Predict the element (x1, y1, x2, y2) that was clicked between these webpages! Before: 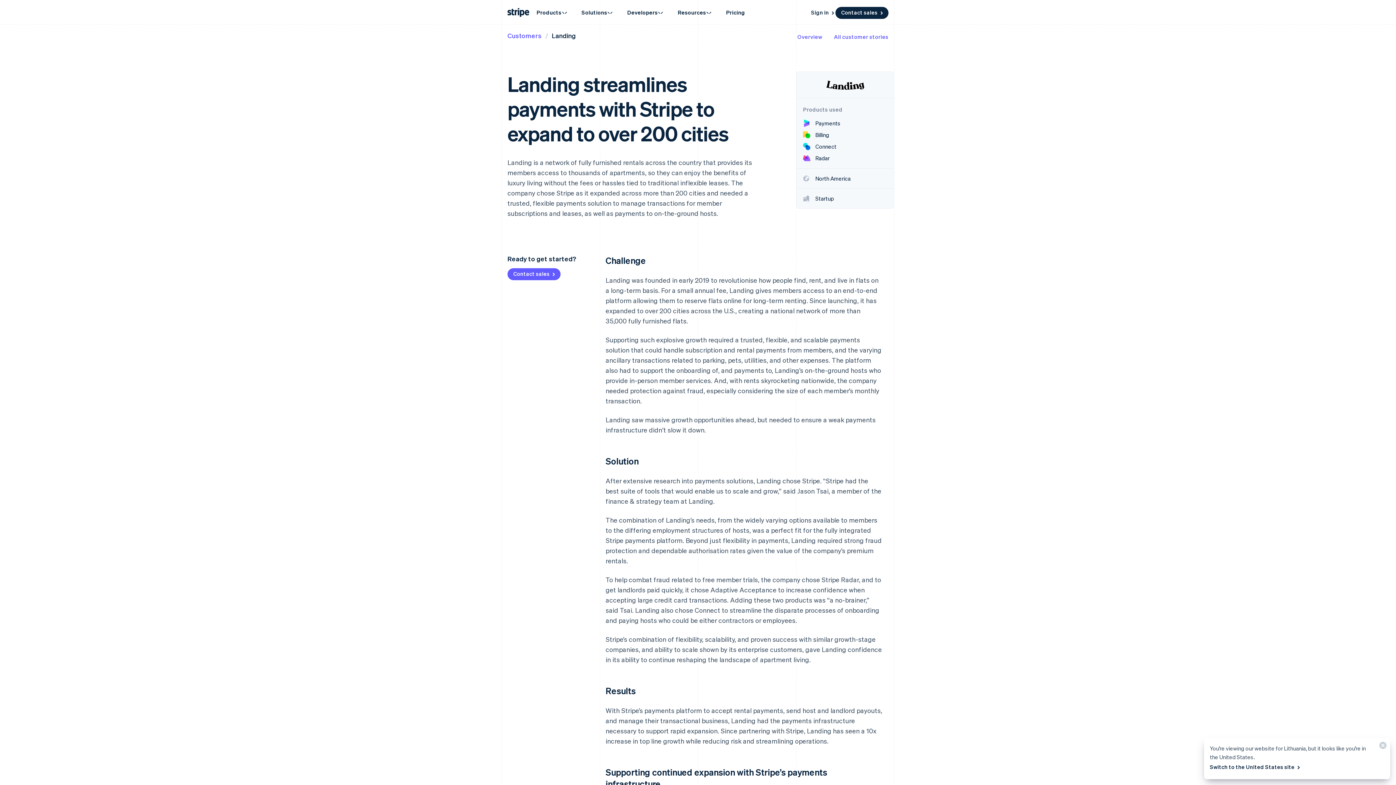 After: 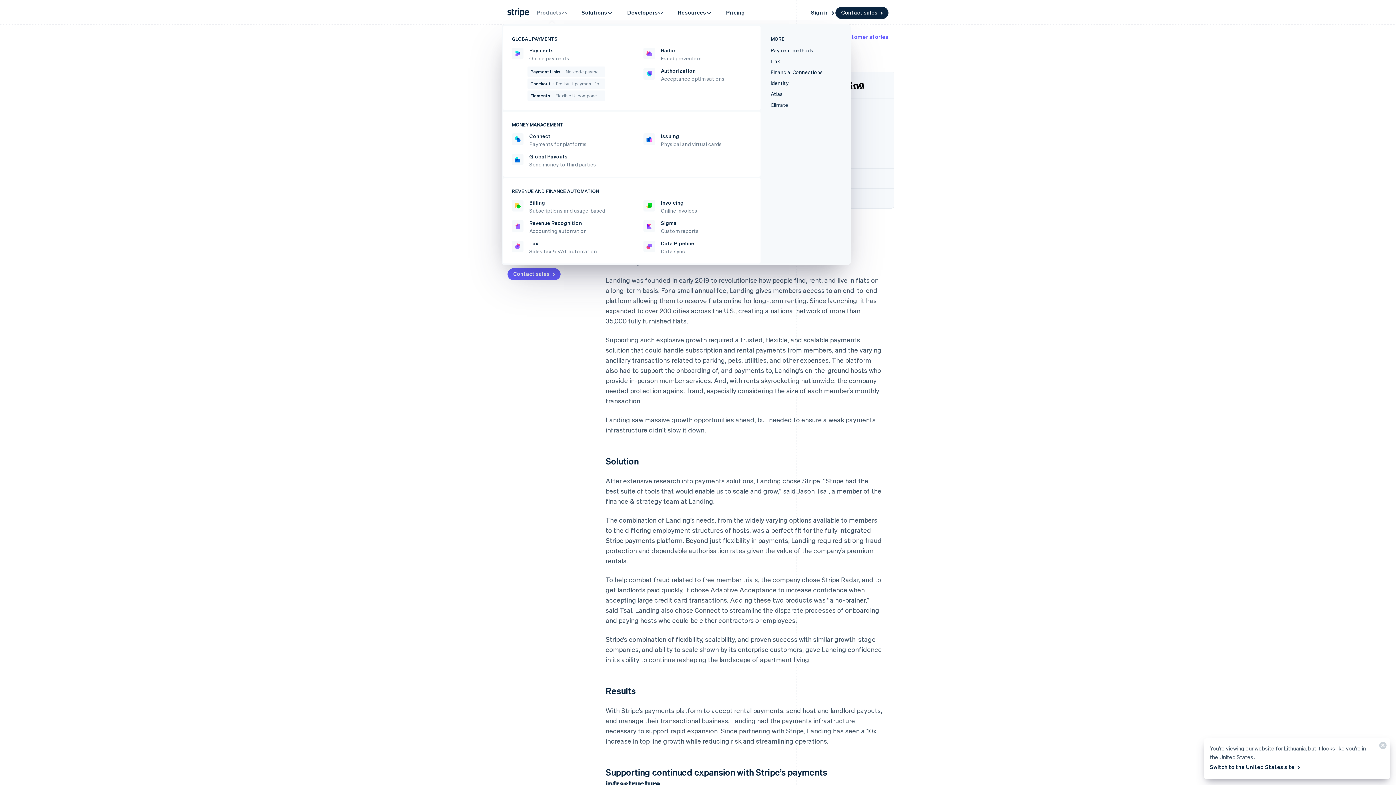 Action: bbox: (529, 4, 574, 20) label: Products